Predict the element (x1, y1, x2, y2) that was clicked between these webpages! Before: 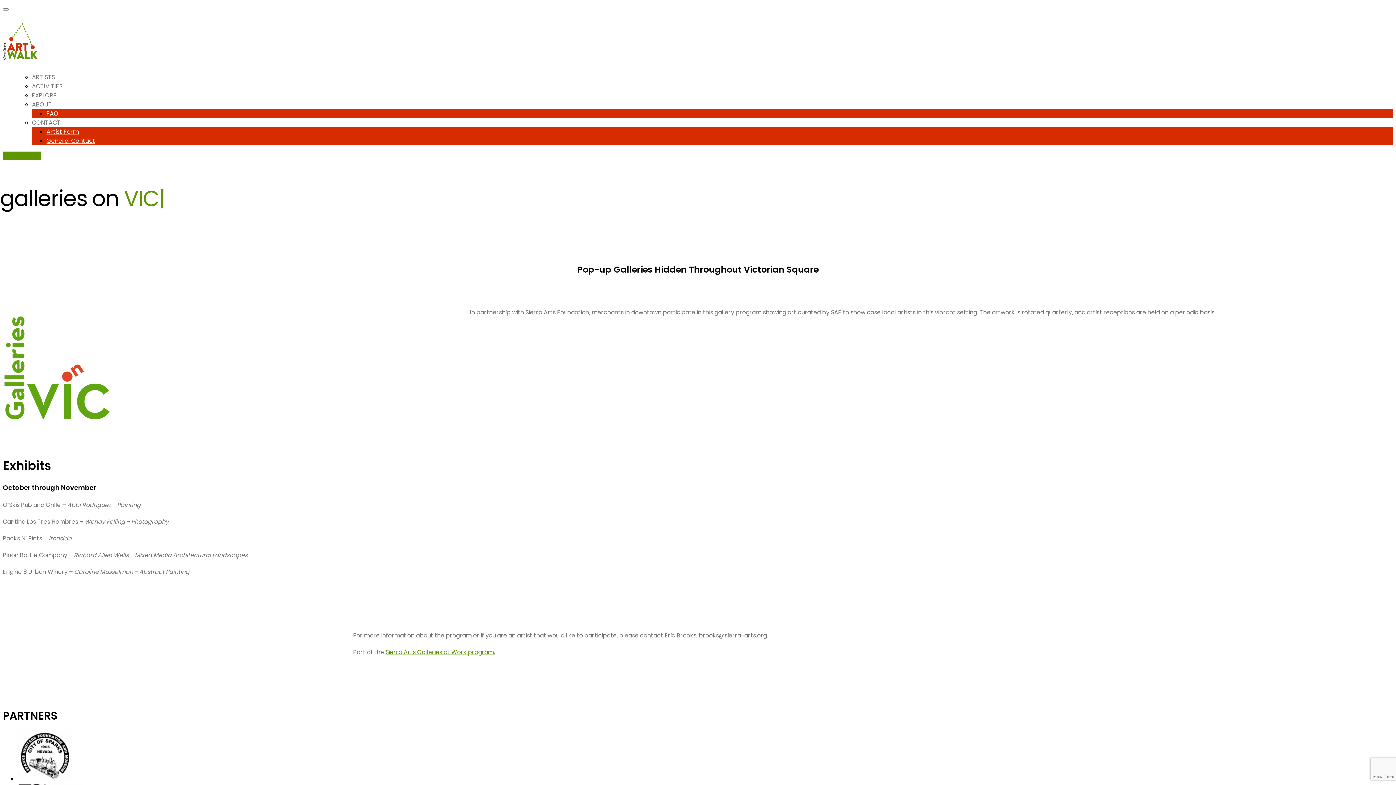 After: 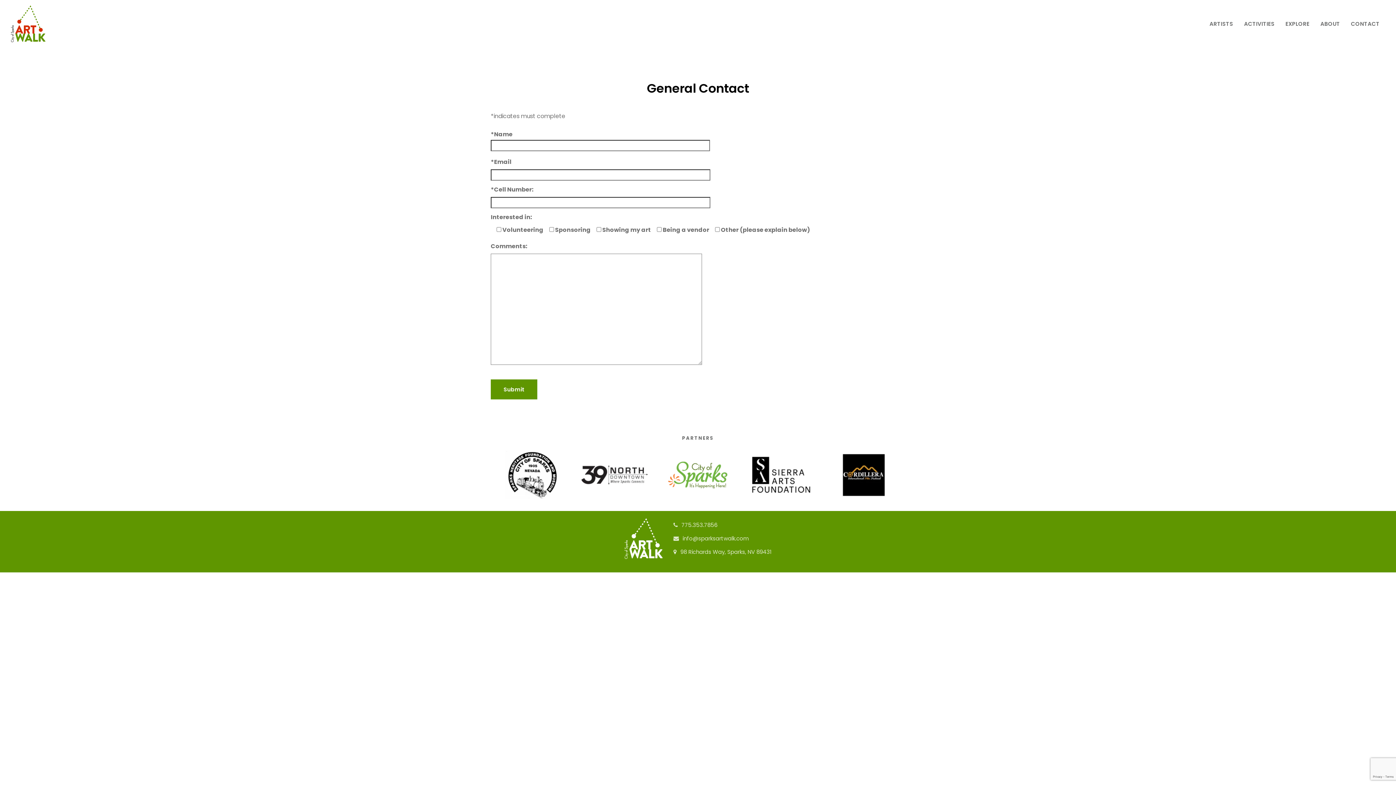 Action: bbox: (46, 136, 95, 144) label: General Contact